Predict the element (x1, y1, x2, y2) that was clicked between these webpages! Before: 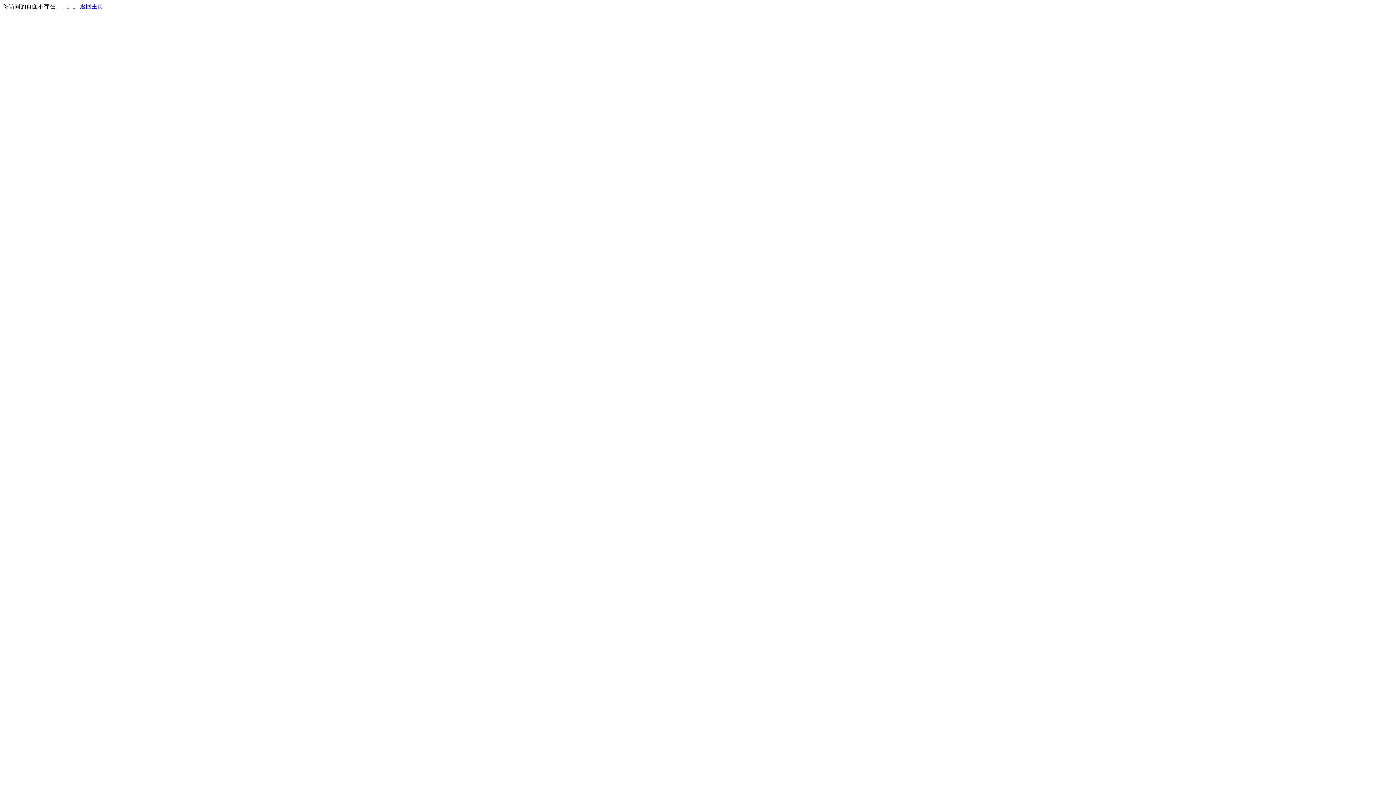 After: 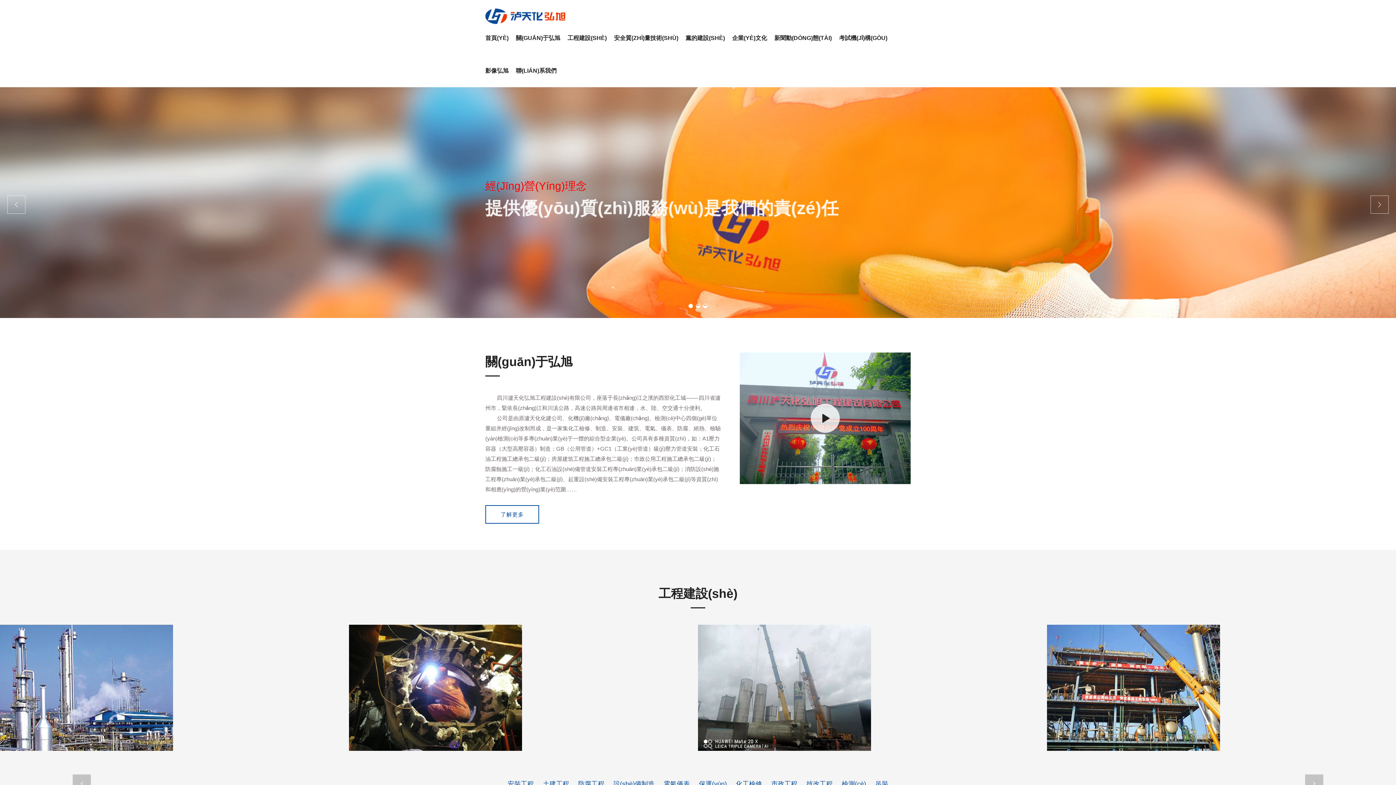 Action: label: 返回主页 bbox: (80, 3, 103, 9)